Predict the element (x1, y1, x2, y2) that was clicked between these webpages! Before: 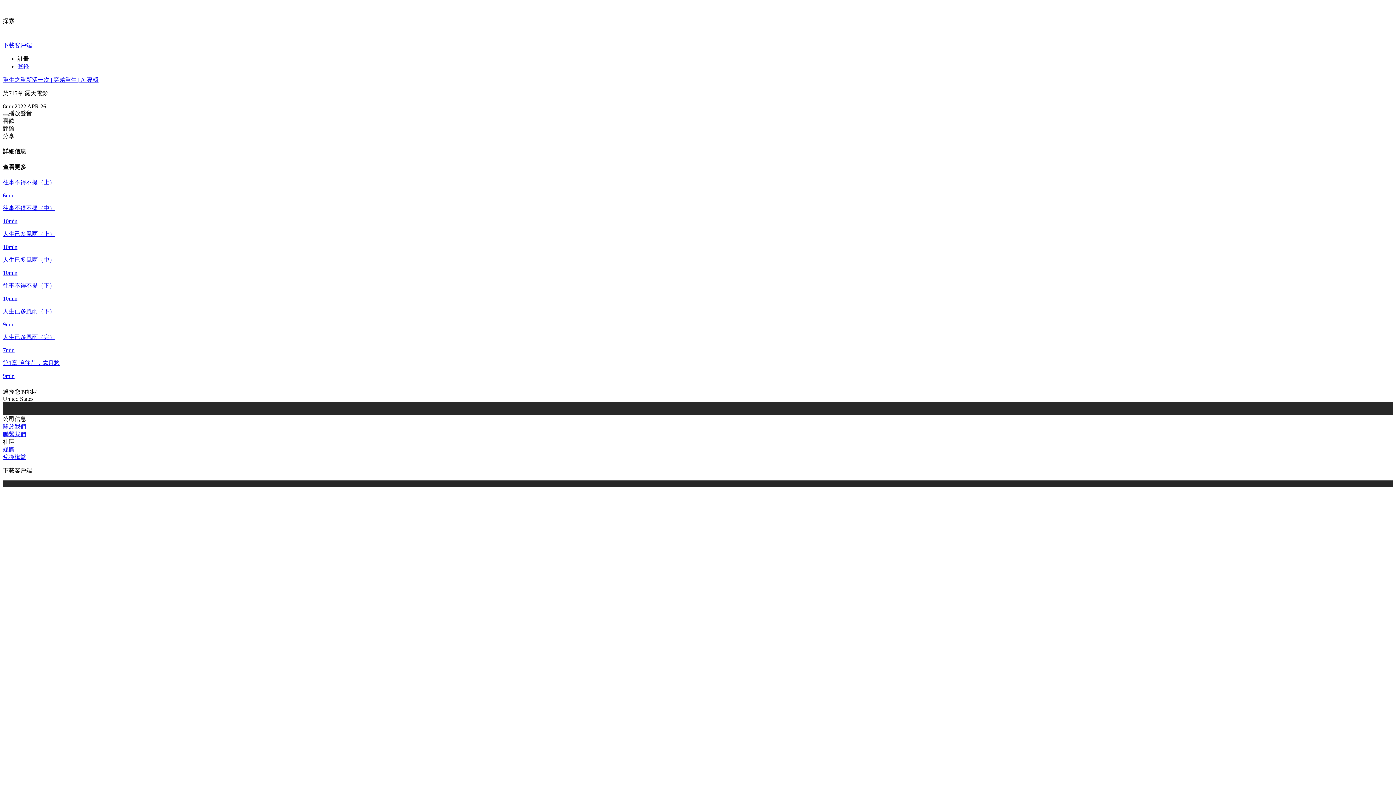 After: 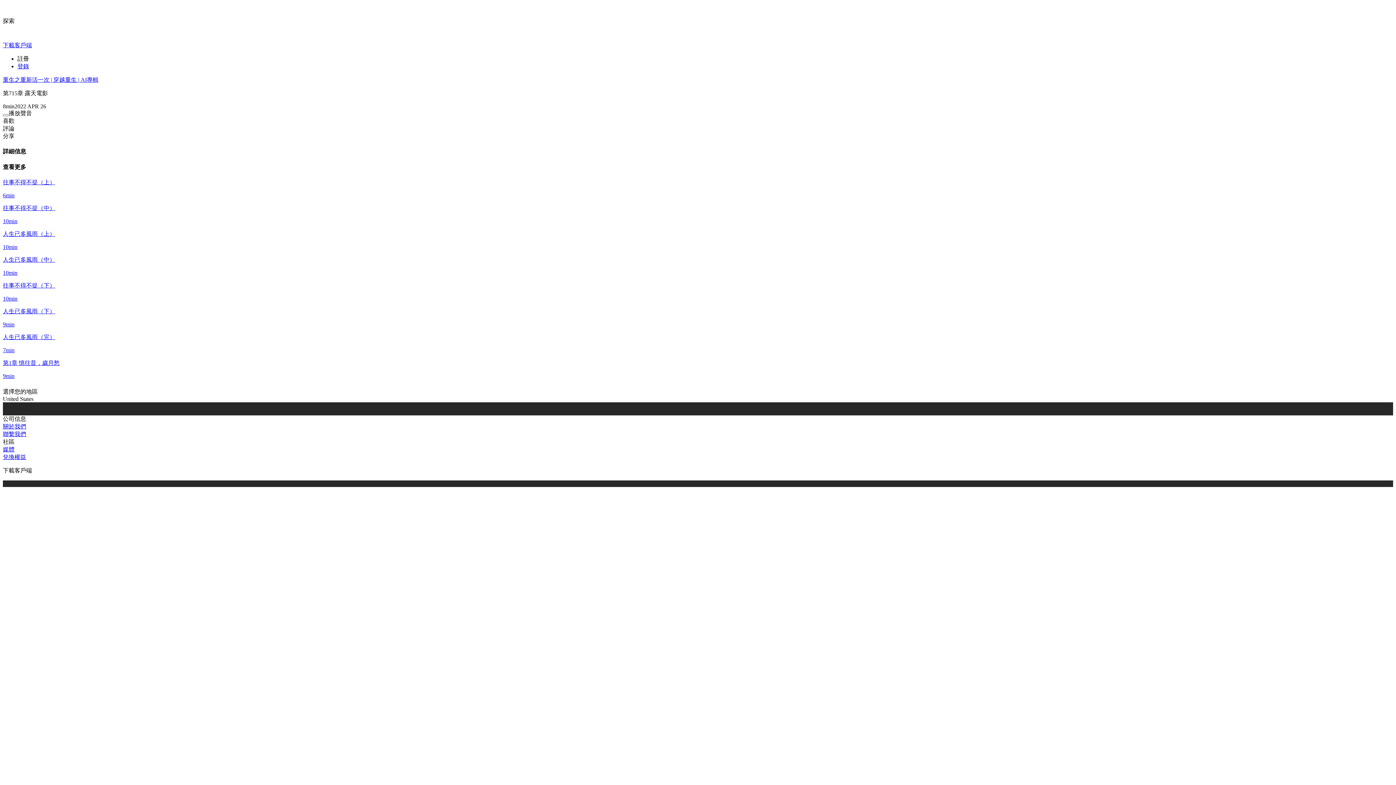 Action: bbox: (17, 55, 29, 61) label: 註冊